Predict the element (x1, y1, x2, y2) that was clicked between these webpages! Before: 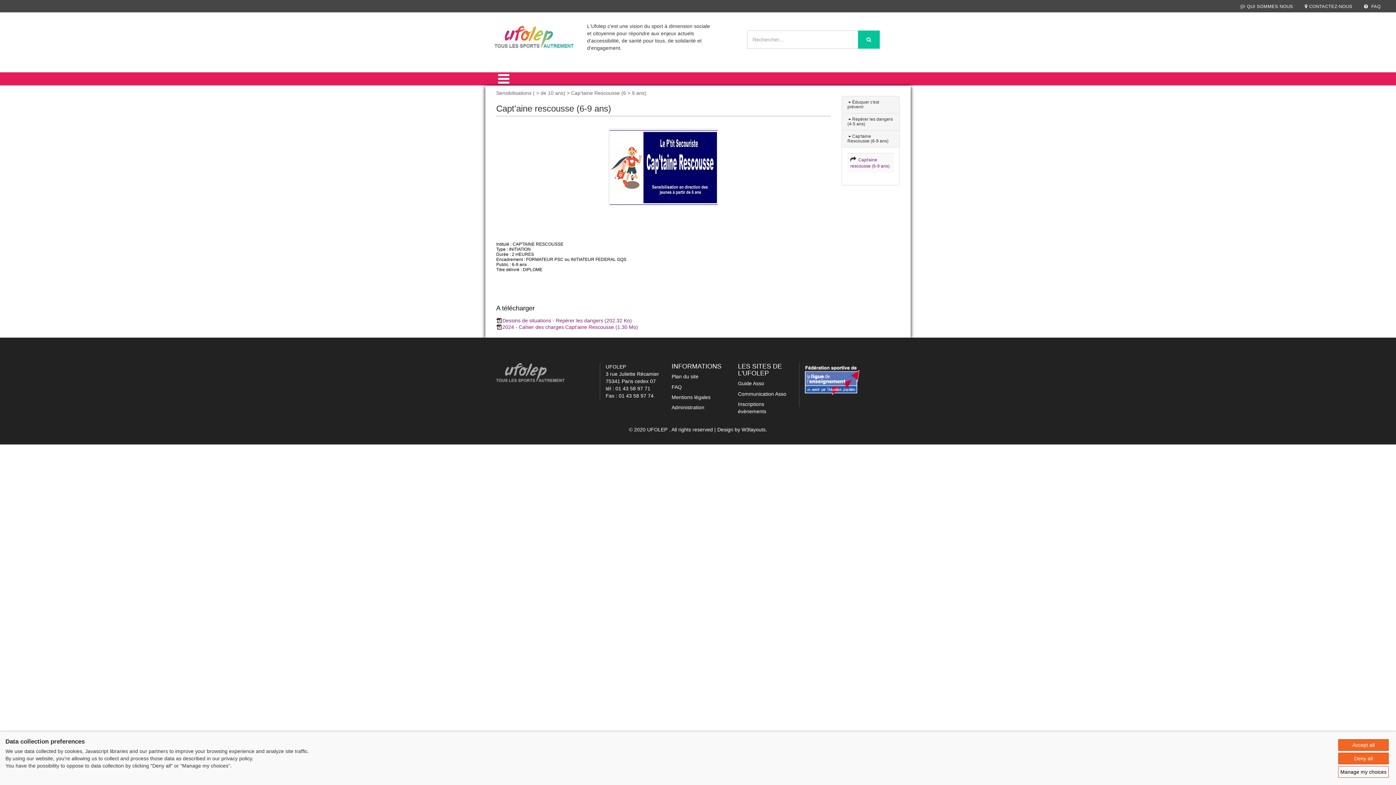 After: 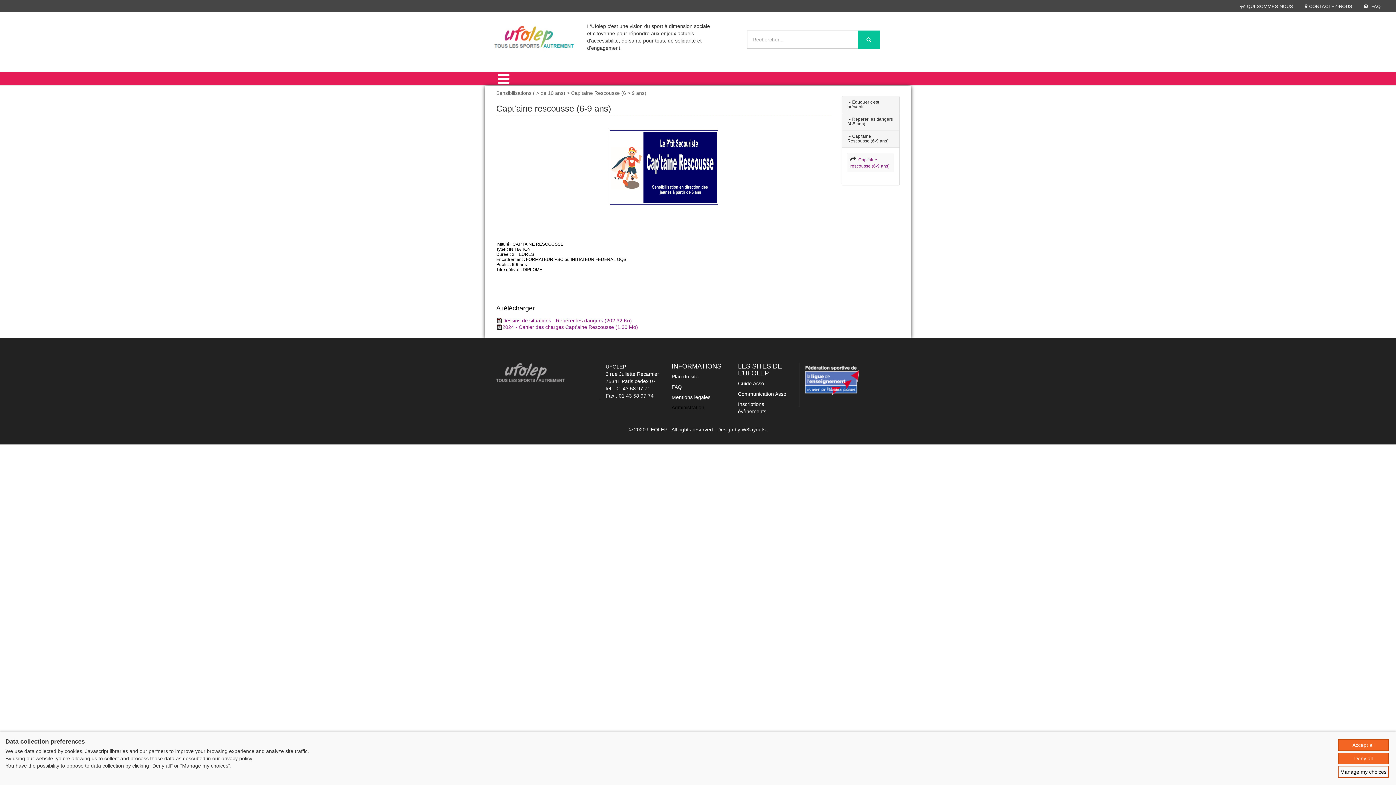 Action: label: Administration bbox: (671, 404, 704, 410)